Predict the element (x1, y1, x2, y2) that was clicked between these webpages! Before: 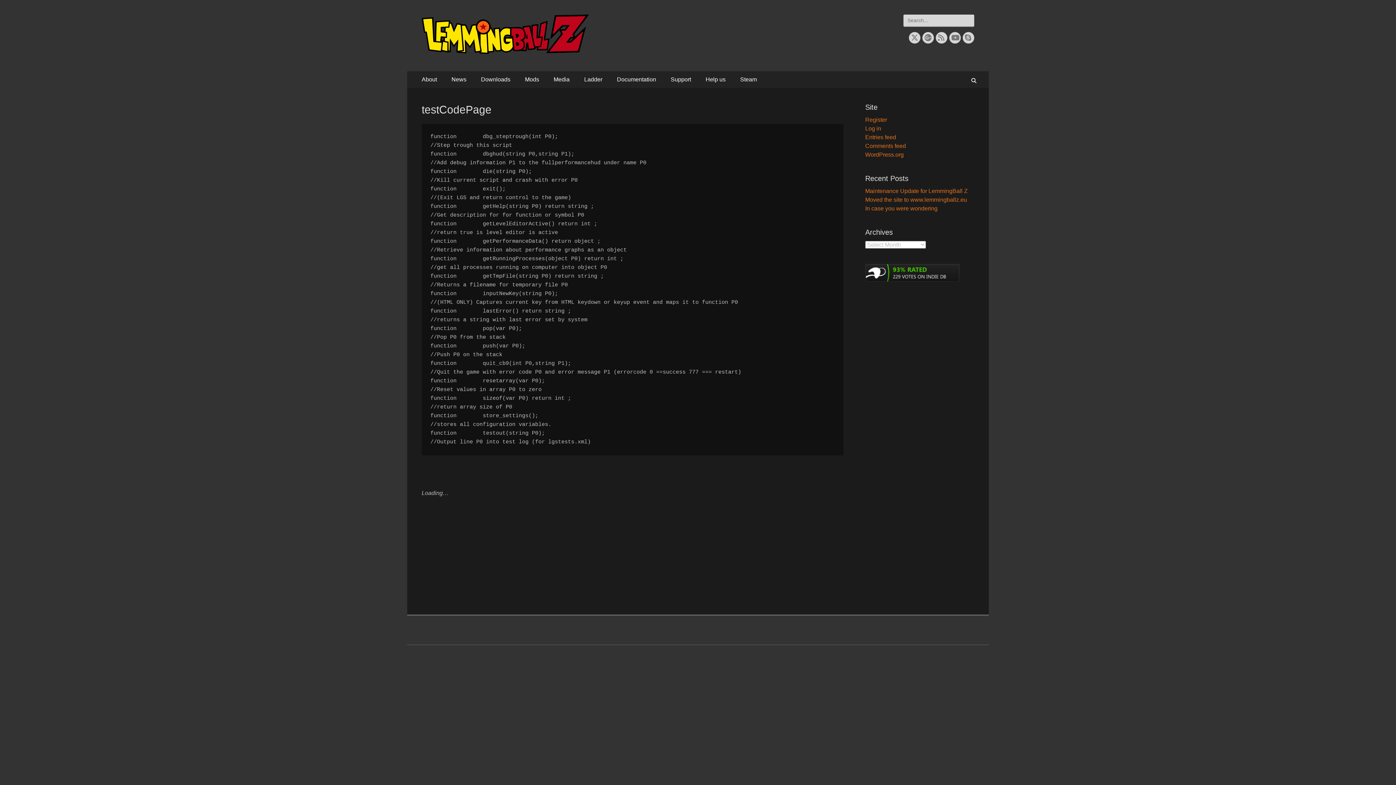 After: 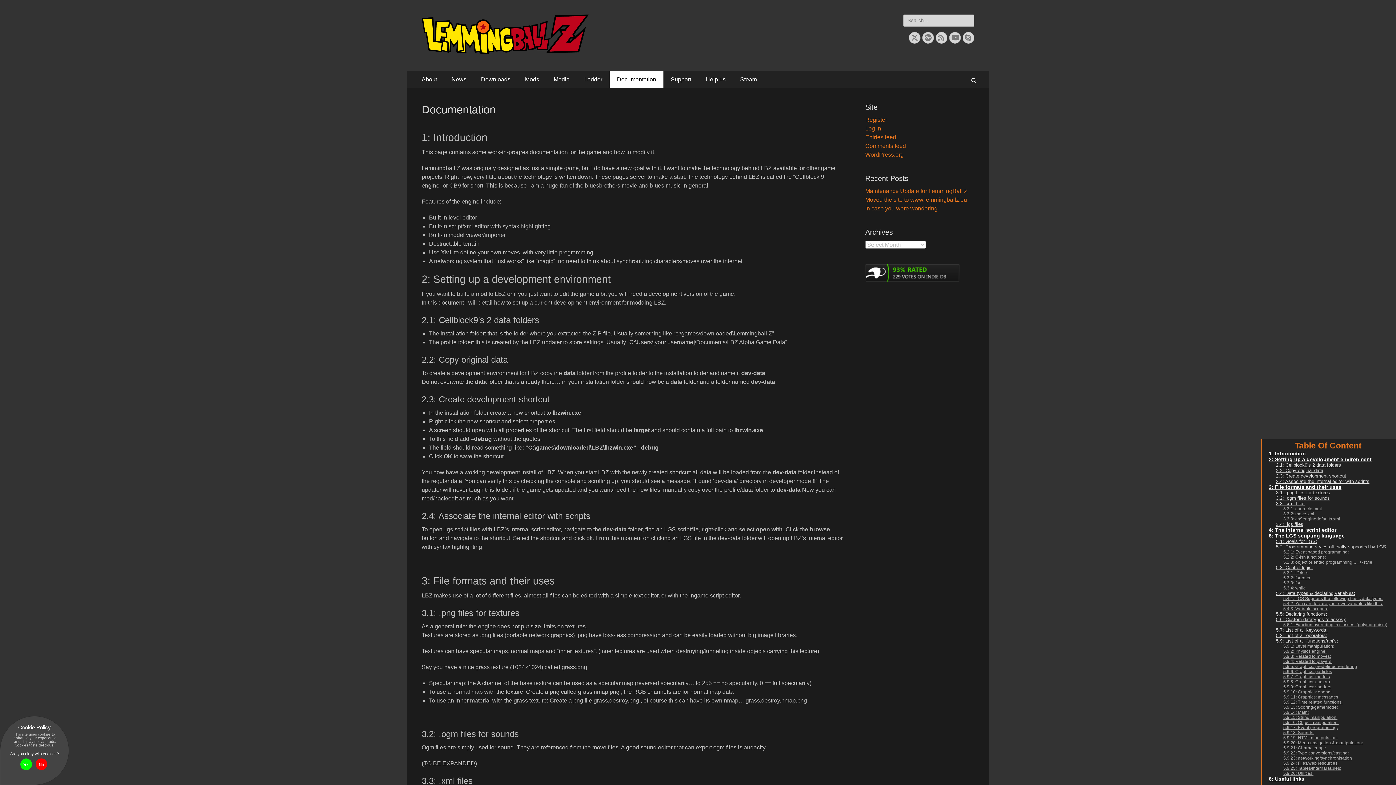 Action: label: Documentation bbox: (609, 71, 663, 88)